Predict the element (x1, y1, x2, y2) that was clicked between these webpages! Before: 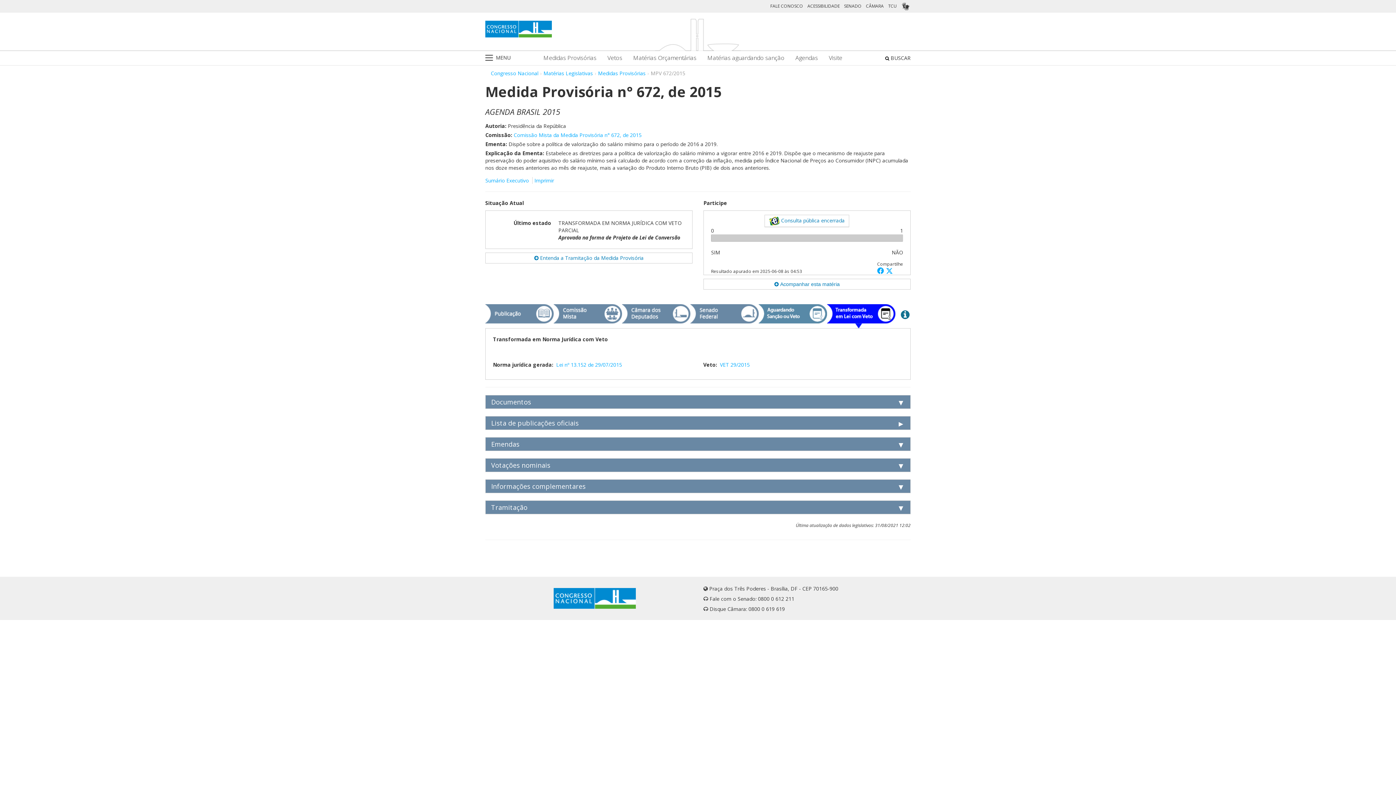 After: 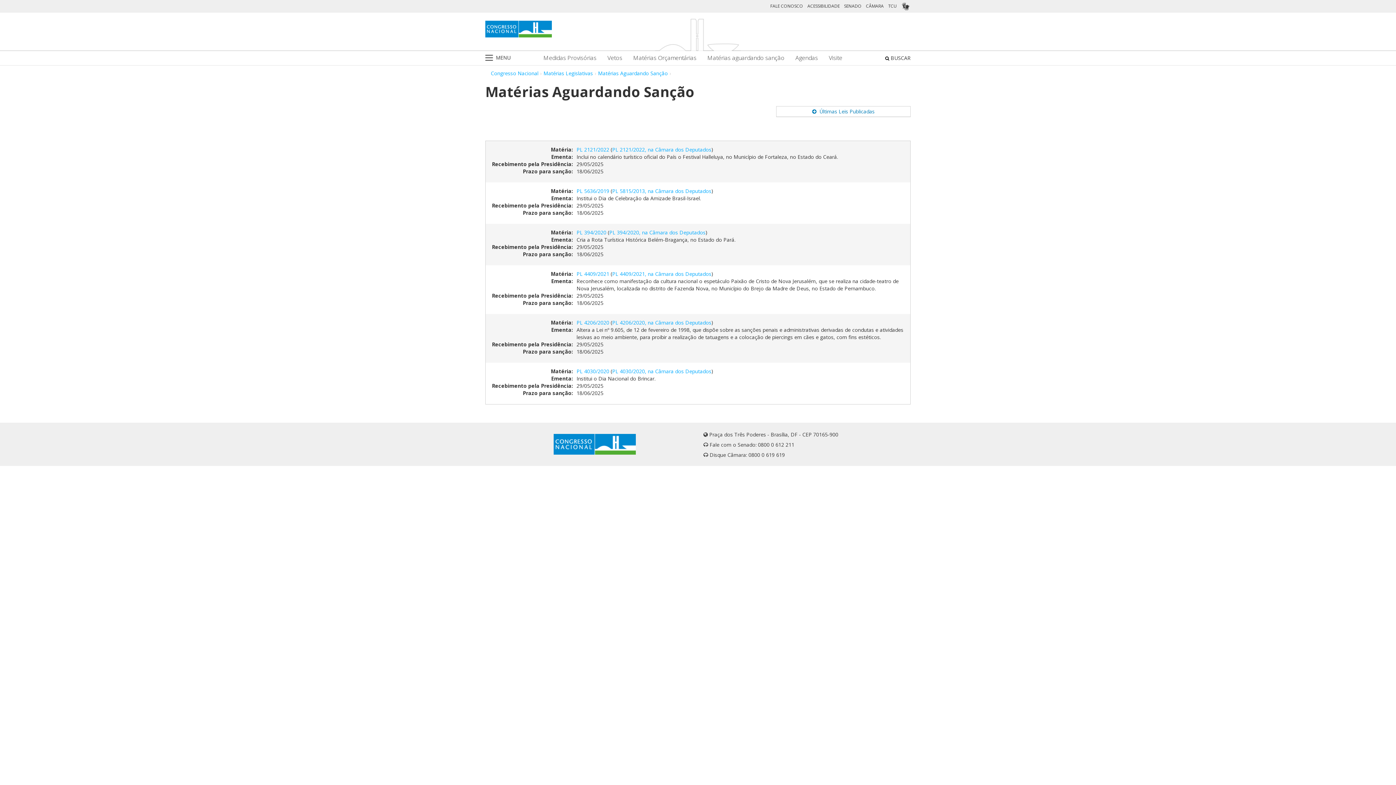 Action: label: Matérias aguardando sanção bbox: (707, 54, 784, 63)